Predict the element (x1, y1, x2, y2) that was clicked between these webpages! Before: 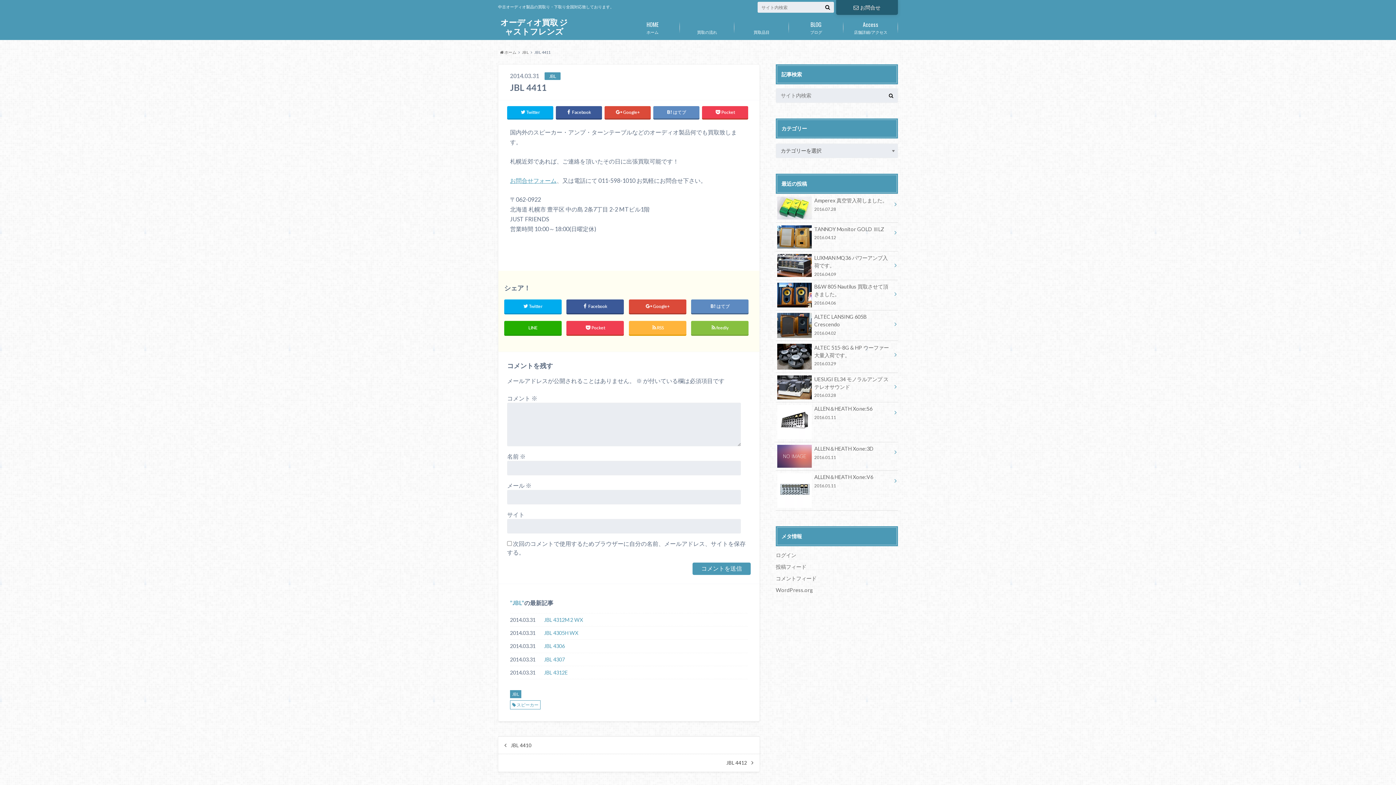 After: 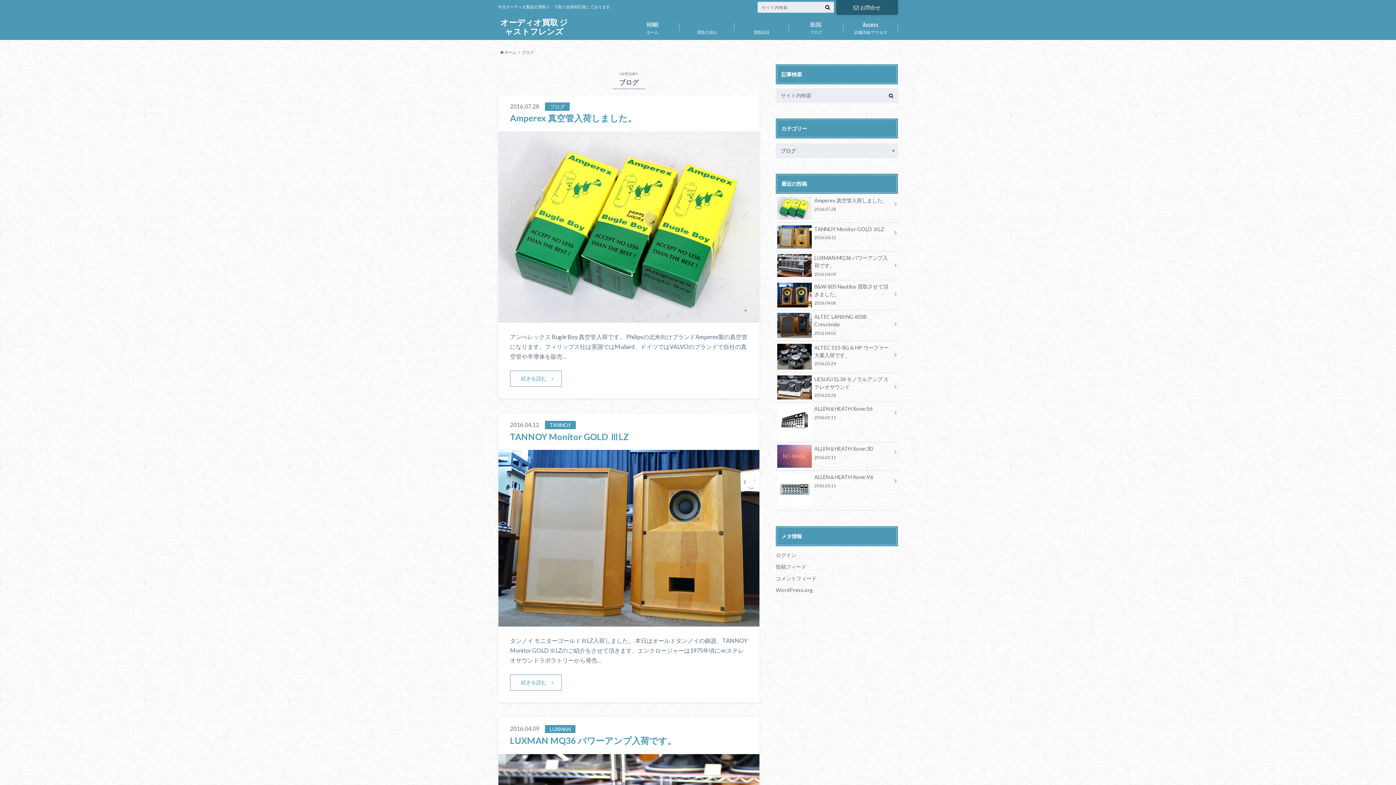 Action: label: ブログ
BLOG bbox: (789, 16, 843, 38)